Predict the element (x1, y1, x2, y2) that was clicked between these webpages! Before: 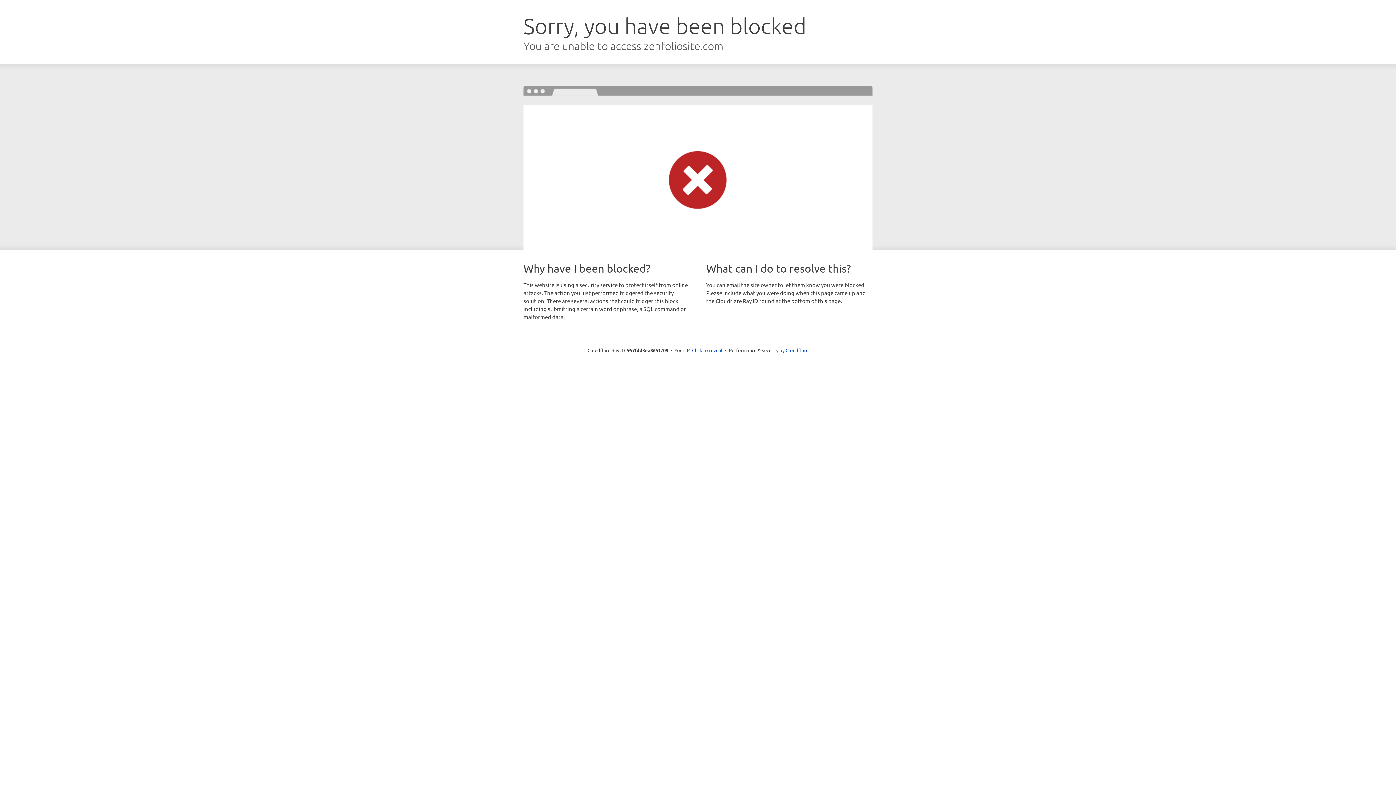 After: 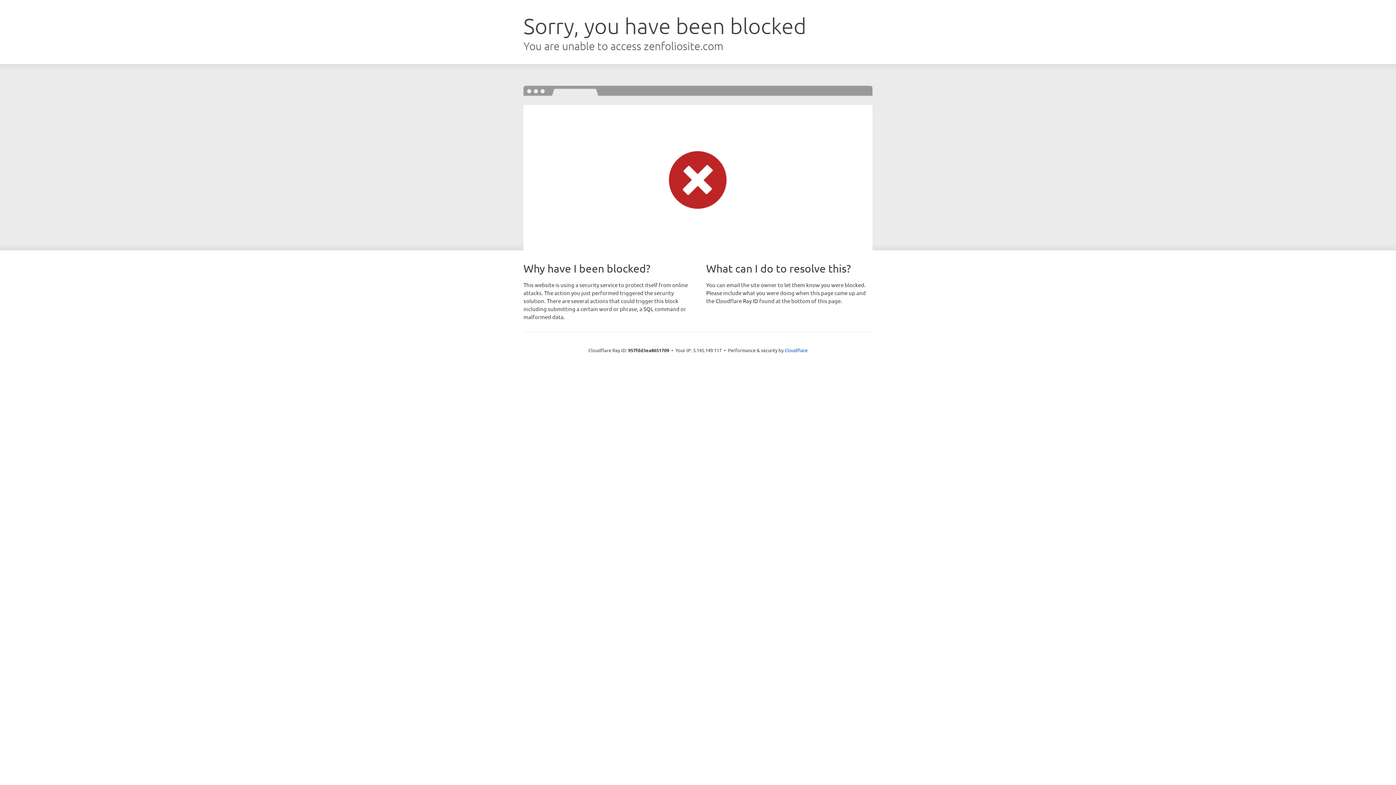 Action: bbox: (692, 346, 722, 353) label: Click to reveal